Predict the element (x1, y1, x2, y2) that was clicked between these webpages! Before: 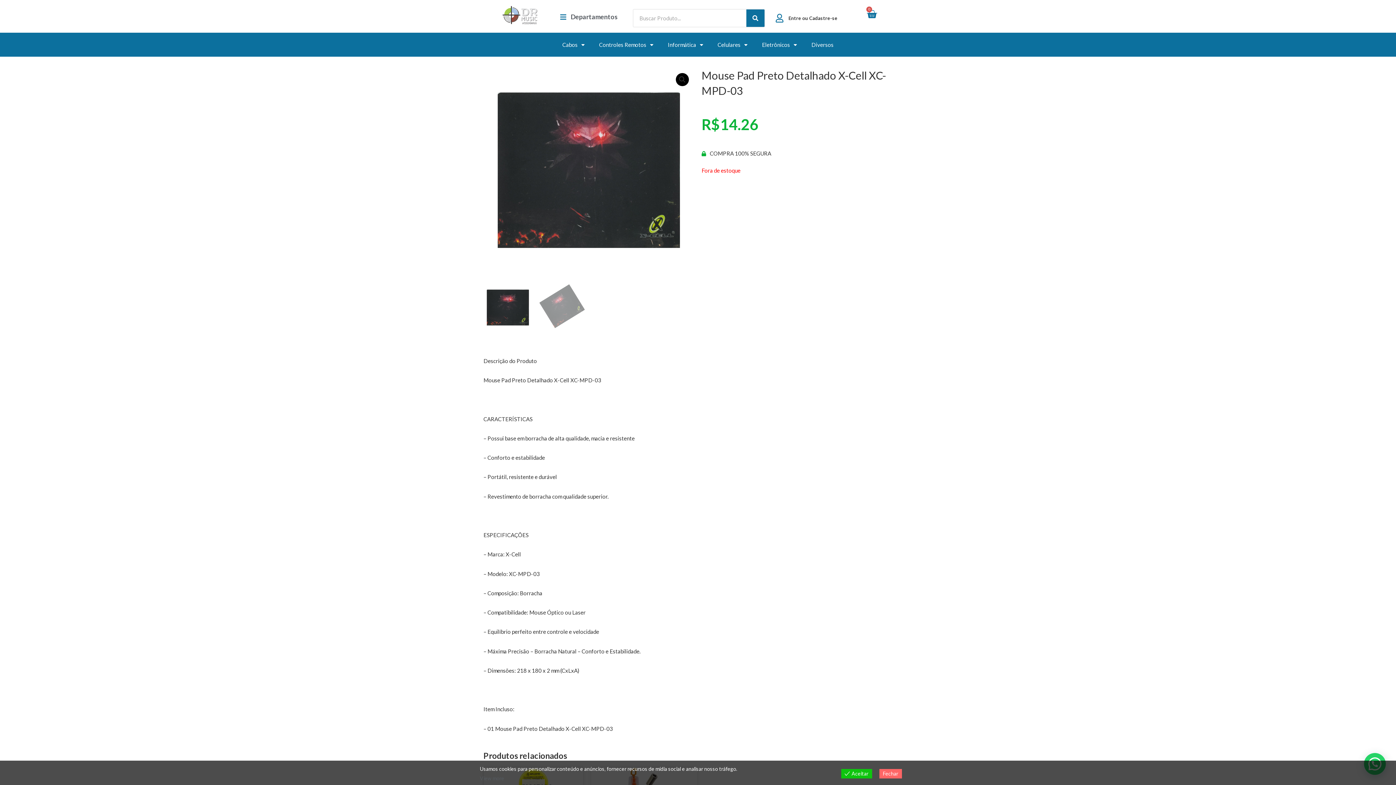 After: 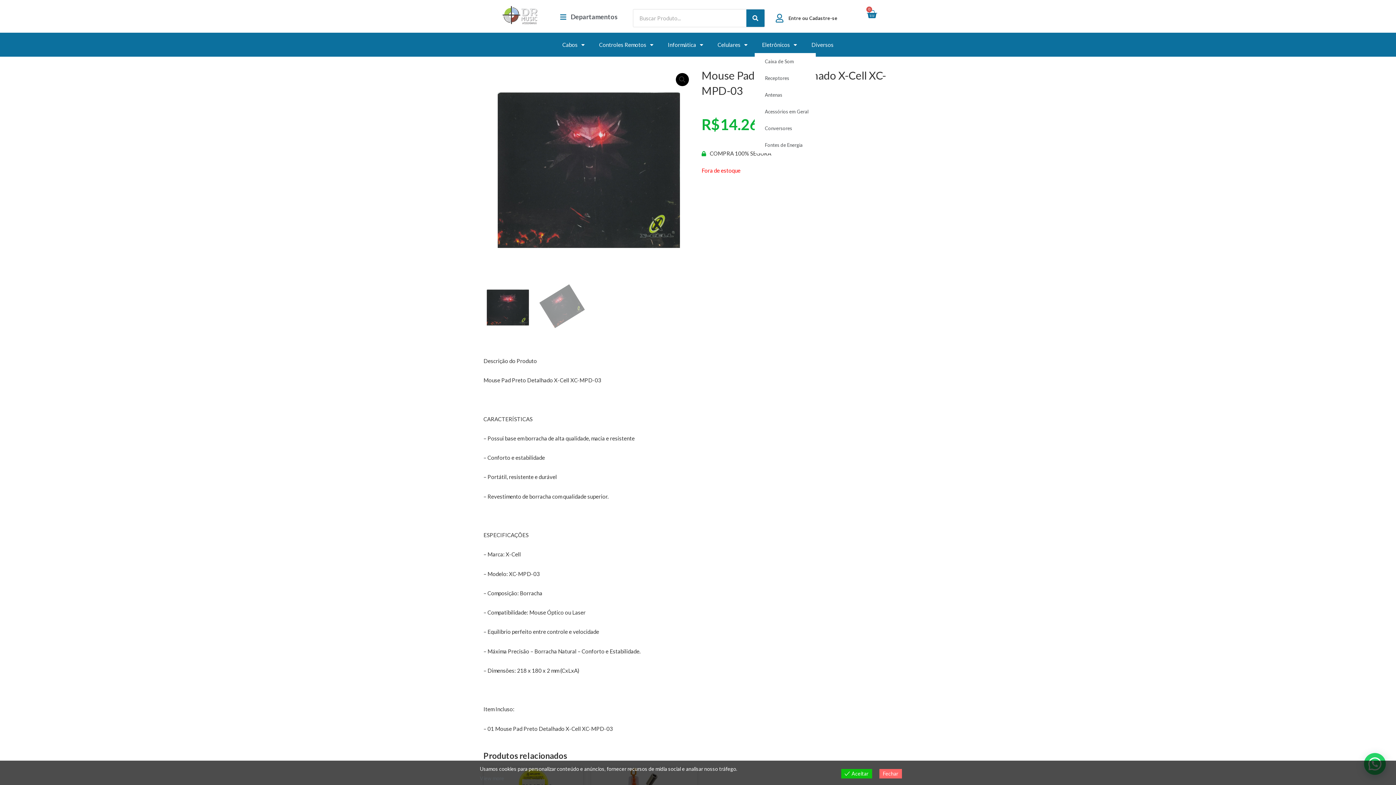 Action: bbox: (754, 36, 804, 53) label: Eletrônicos